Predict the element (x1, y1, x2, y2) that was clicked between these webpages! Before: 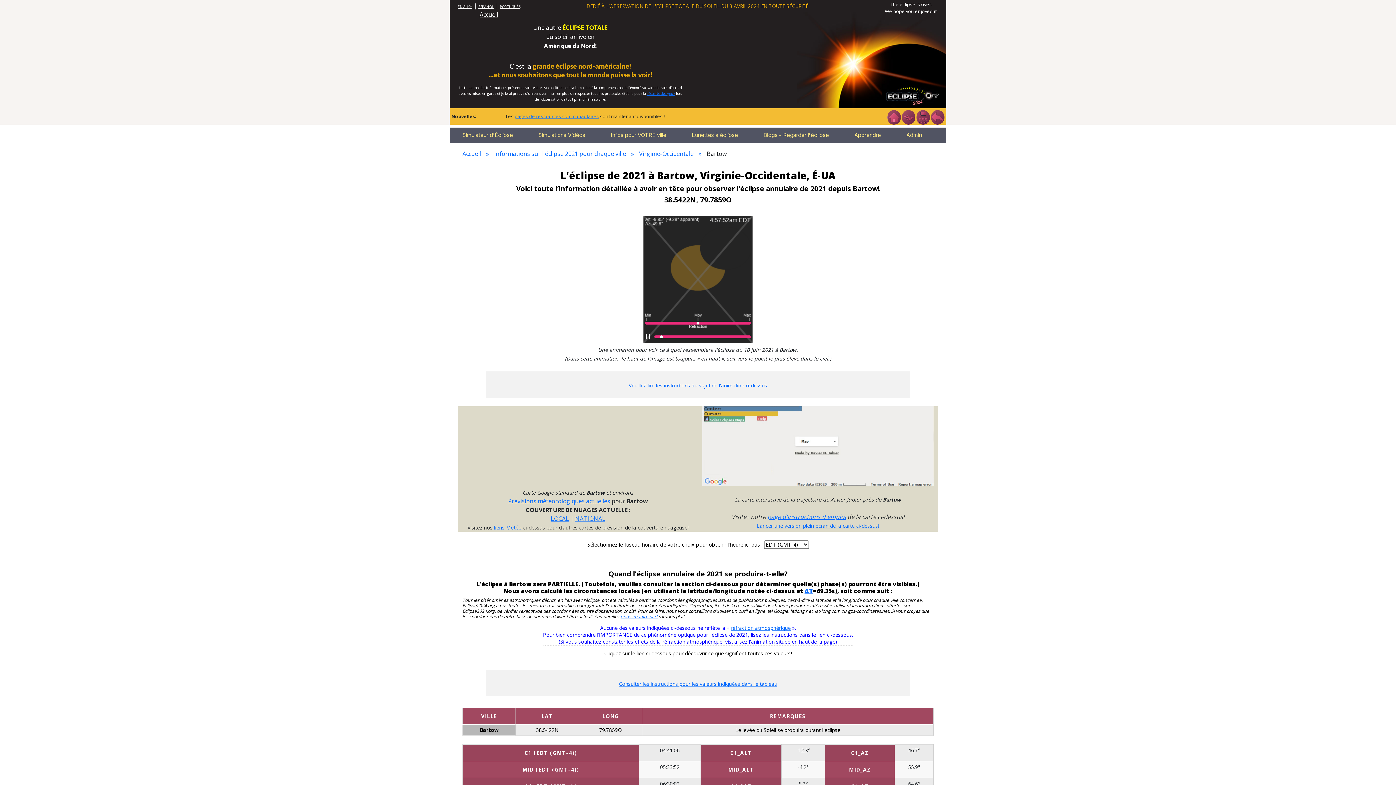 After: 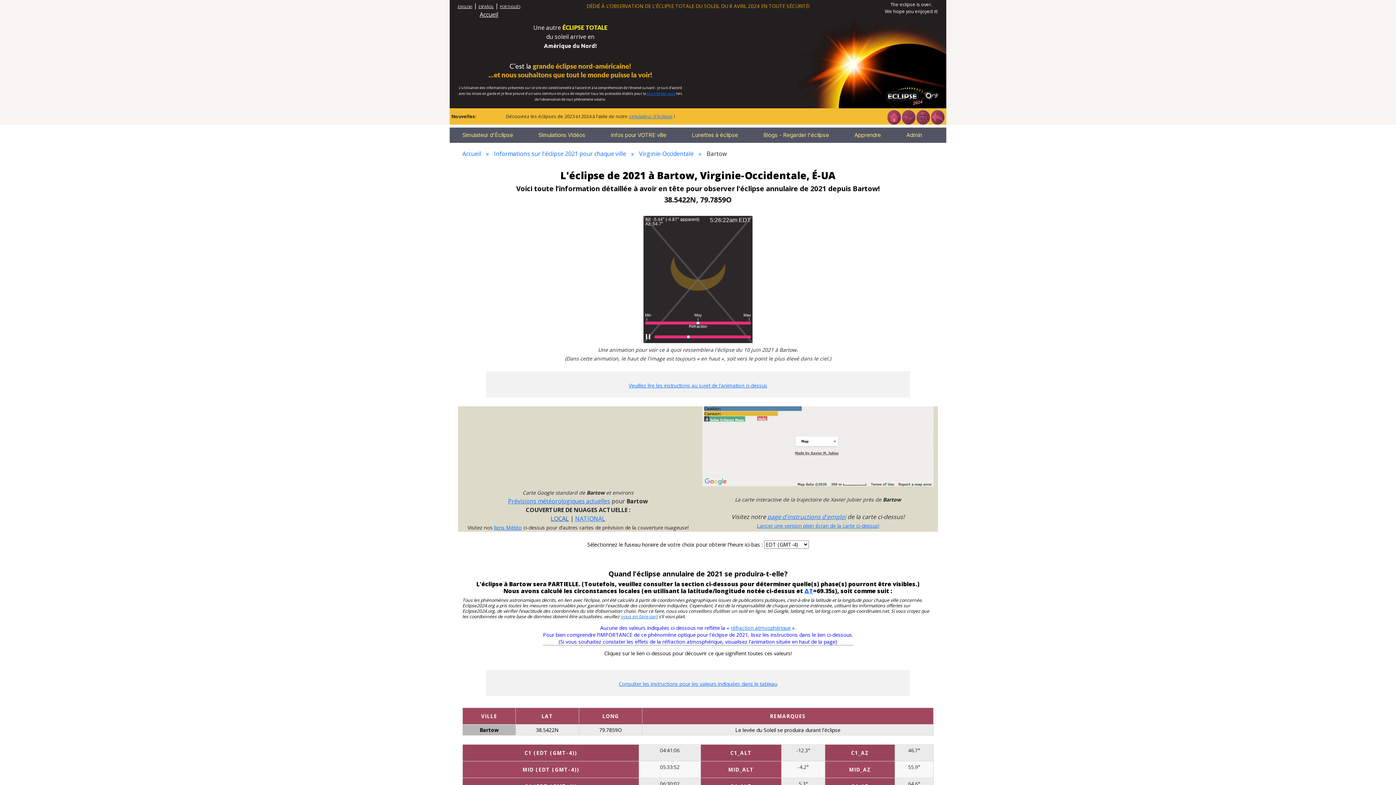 Action: label: LOCAL bbox: (550, 514, 569, 522)